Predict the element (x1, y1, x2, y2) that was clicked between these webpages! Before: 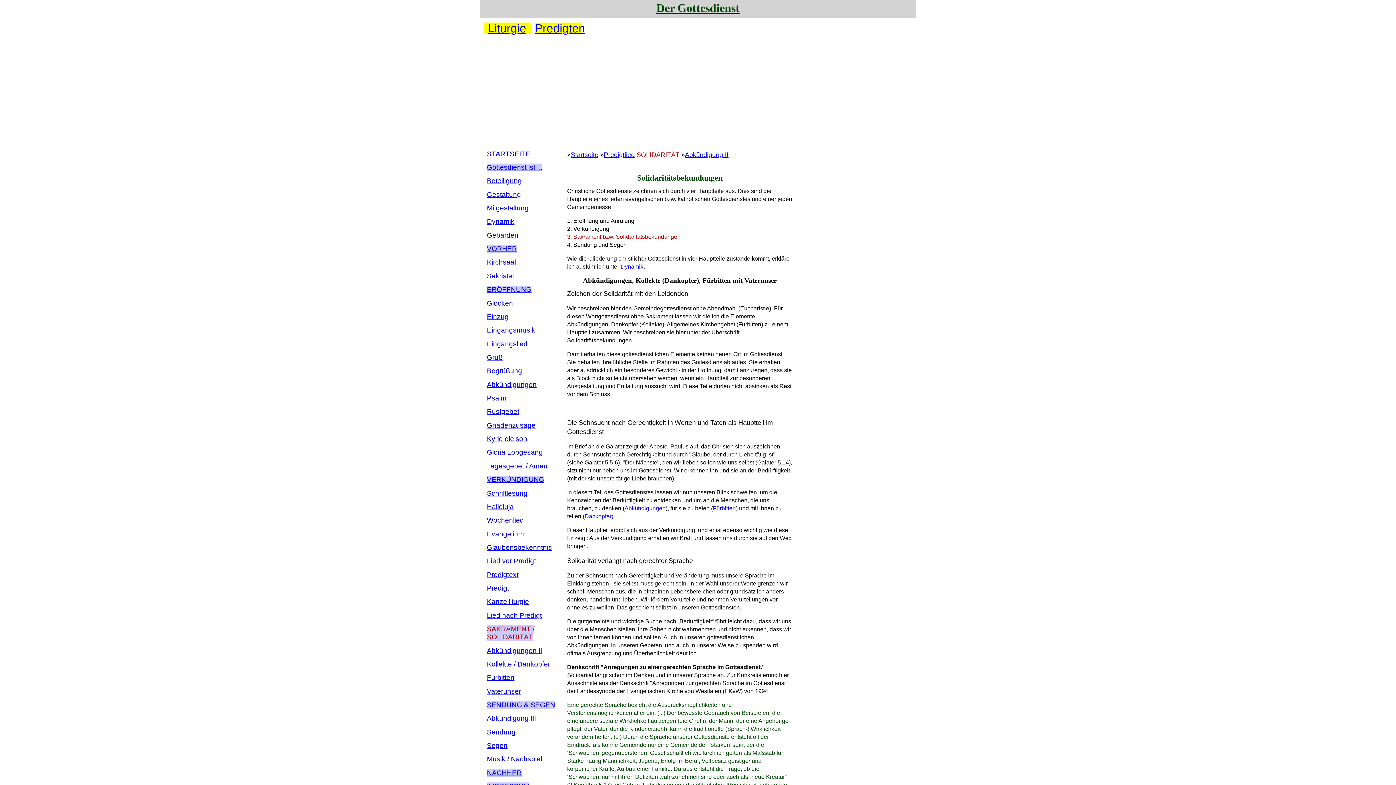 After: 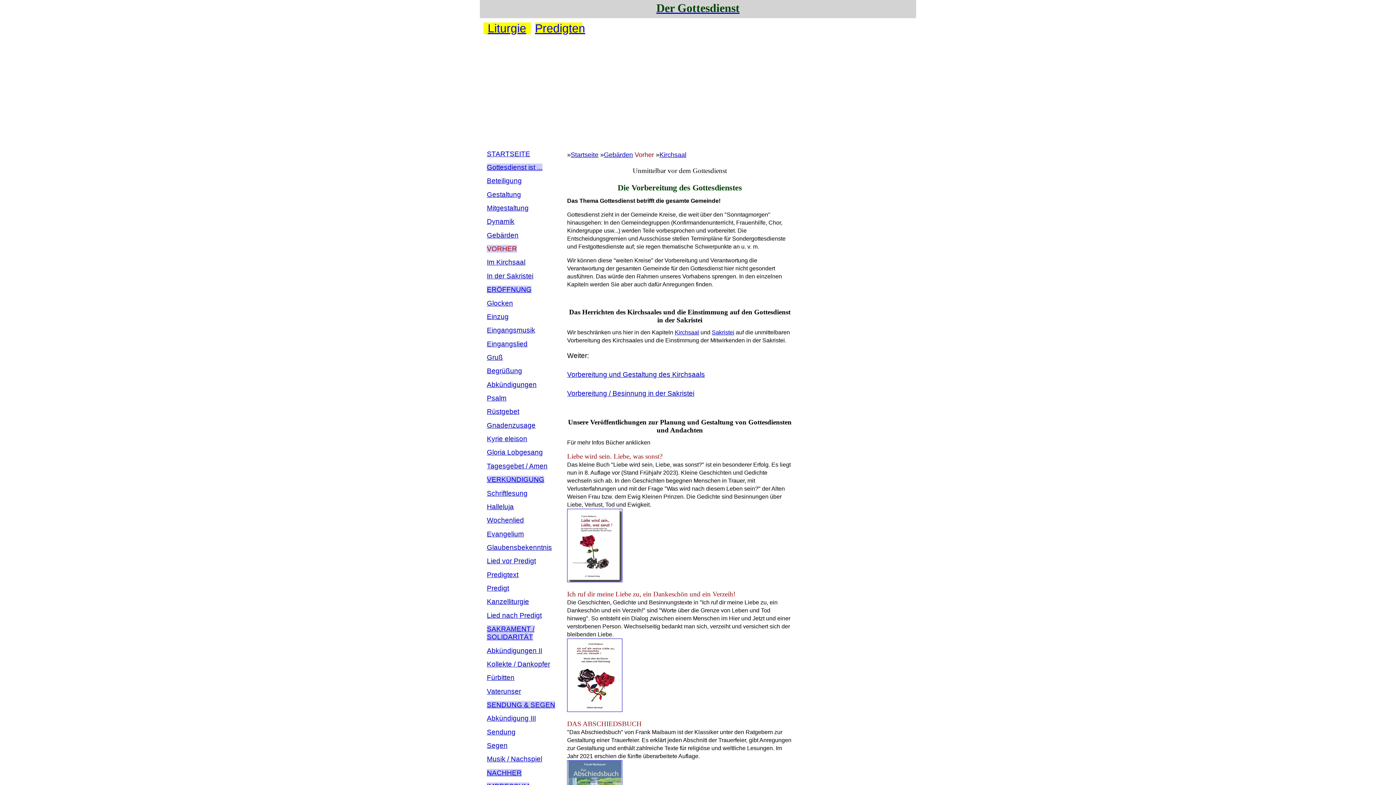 Action: bbox: (486, 245, 517, 252) label: VORHER